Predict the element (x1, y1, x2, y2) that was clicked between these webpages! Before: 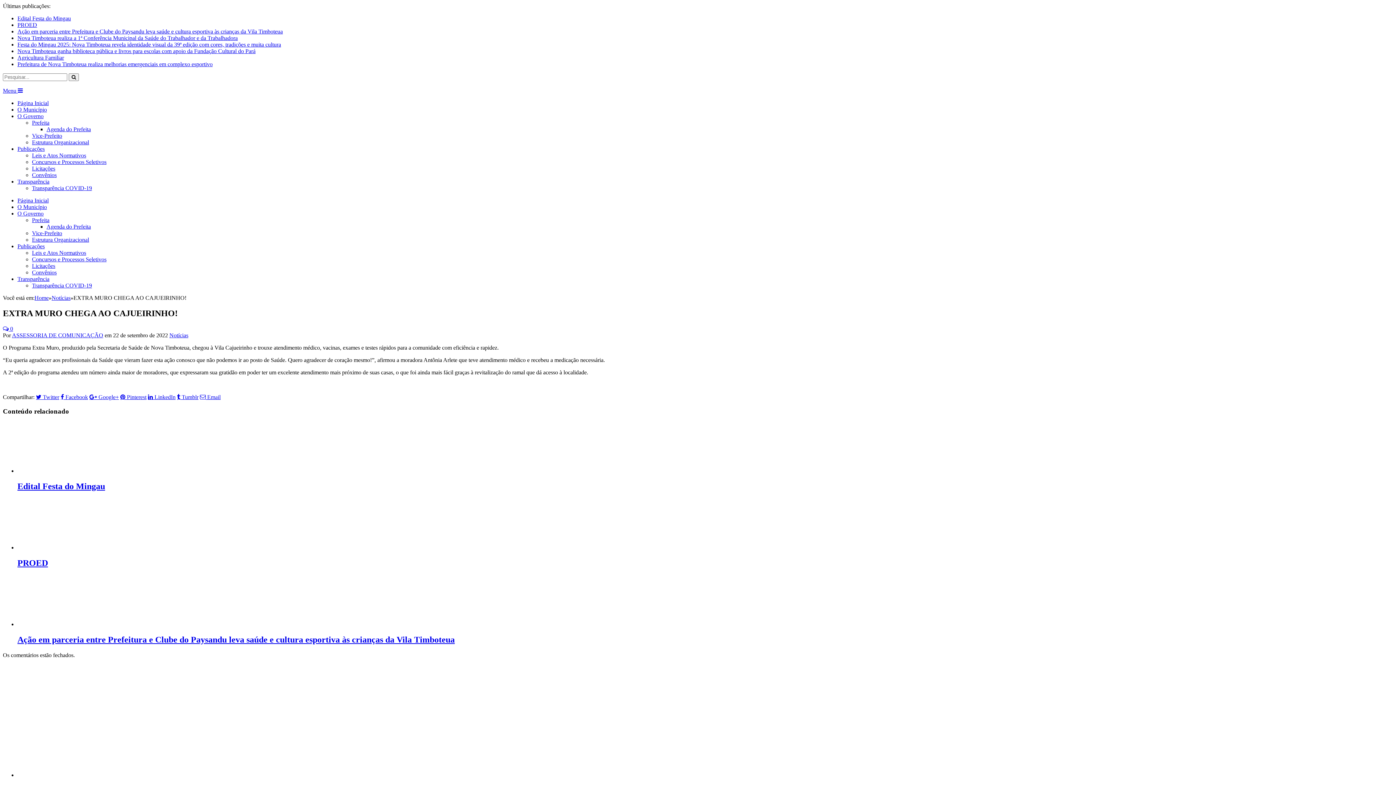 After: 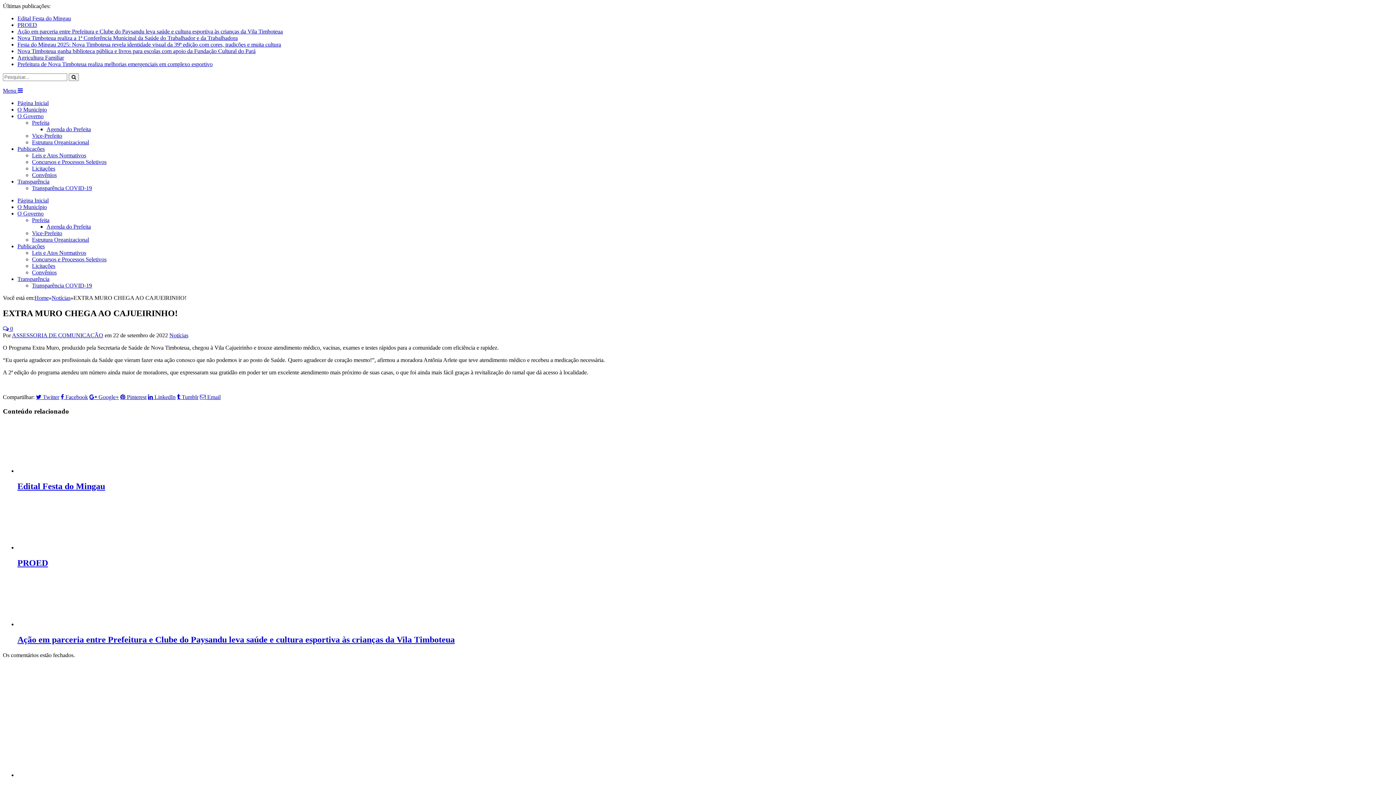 Action: label: Publicações bbox: (17, 243, 44, 249)